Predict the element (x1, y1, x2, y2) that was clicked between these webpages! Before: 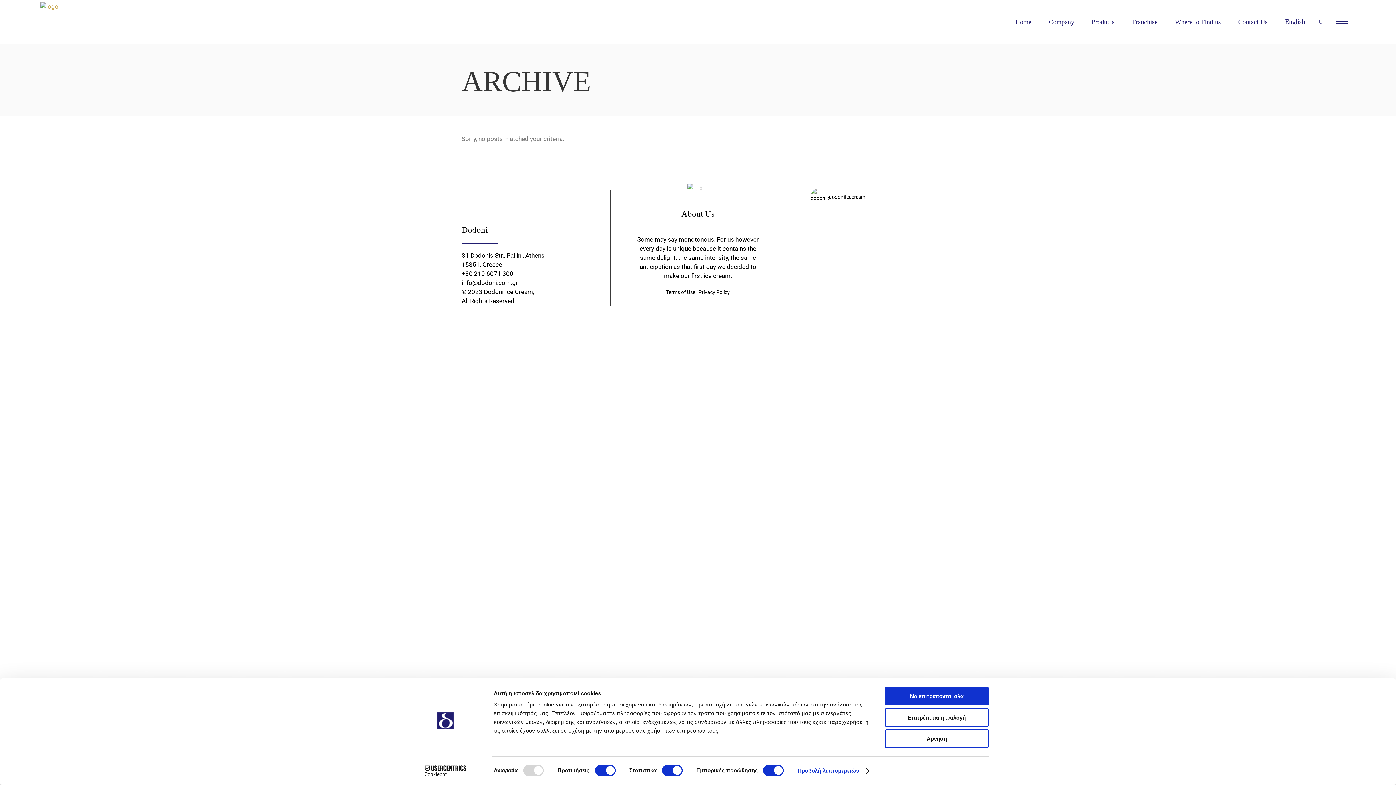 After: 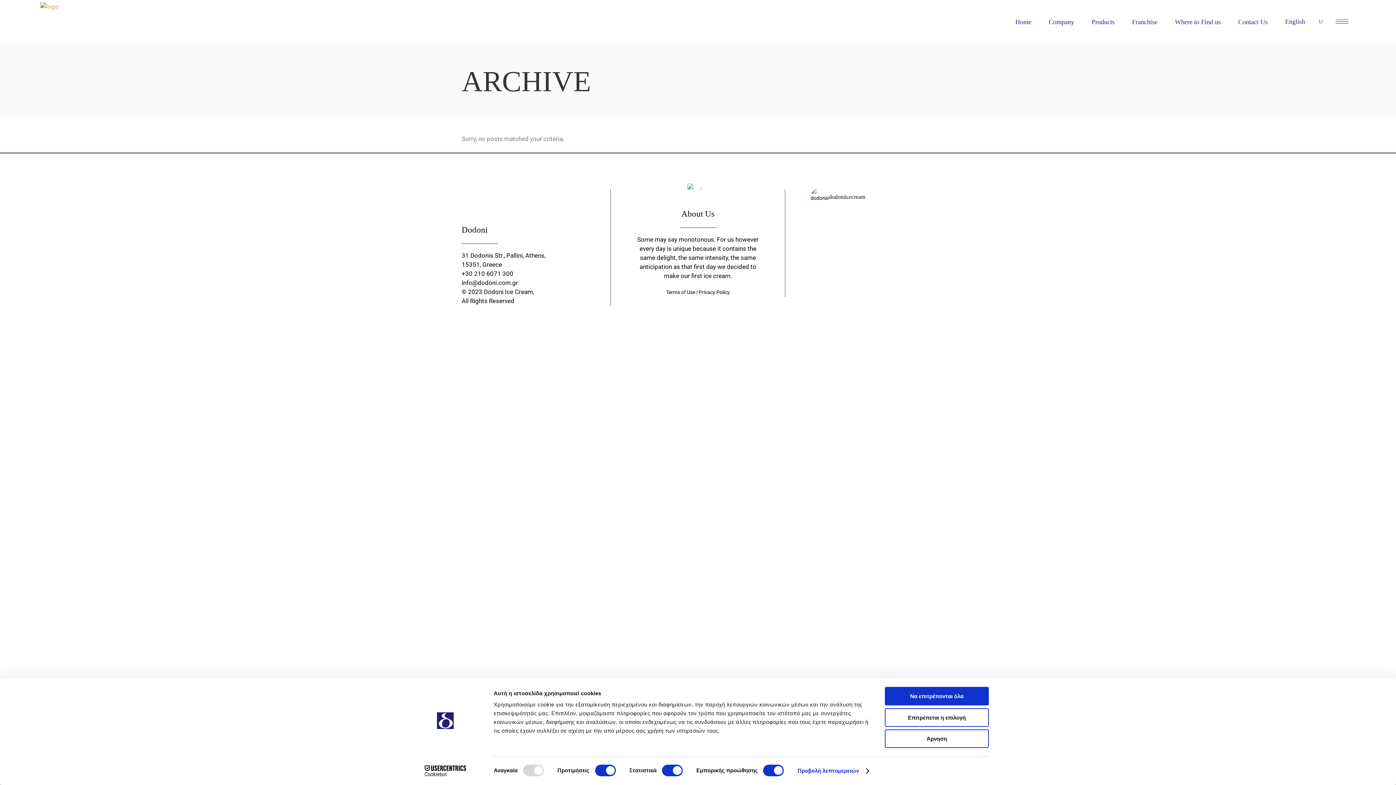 Action: bbox: (853, 464, 892, 664)